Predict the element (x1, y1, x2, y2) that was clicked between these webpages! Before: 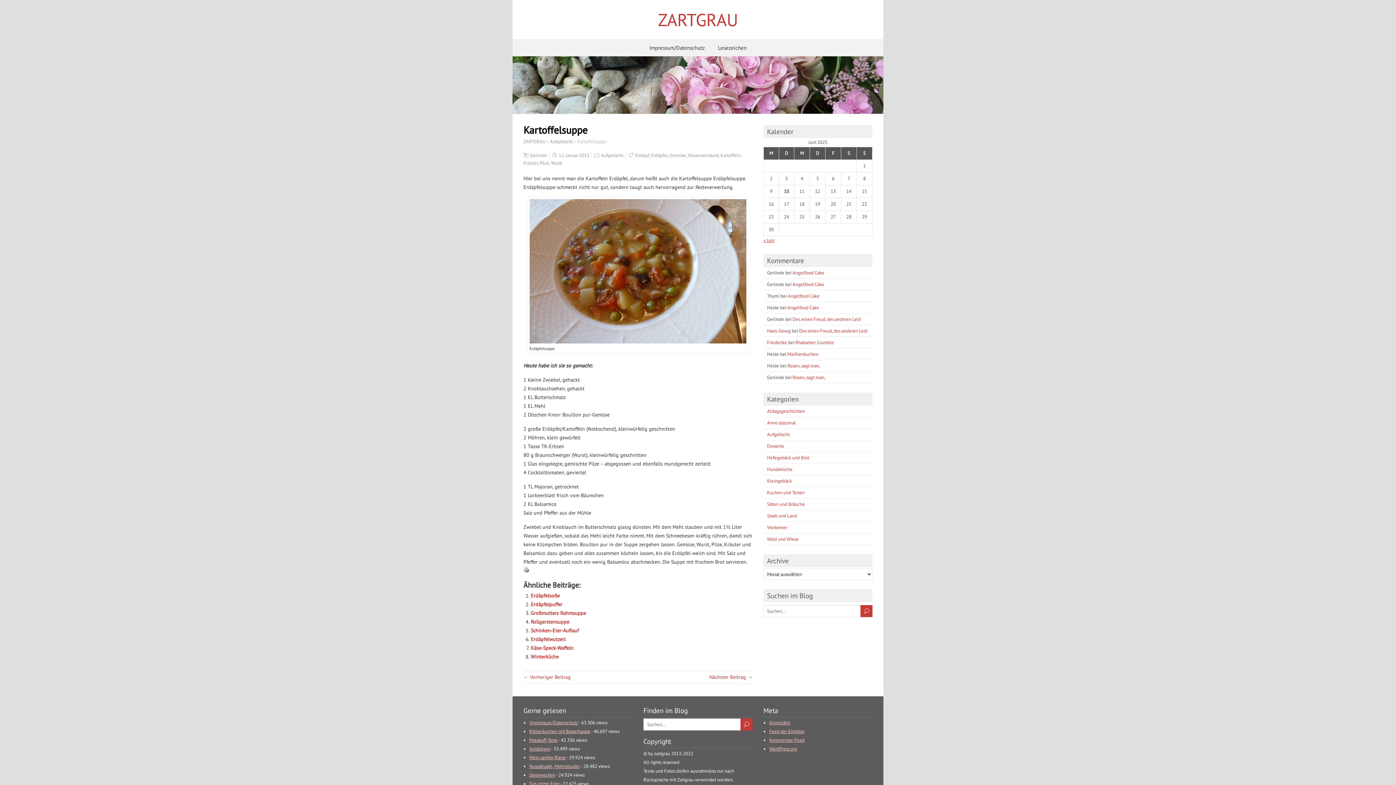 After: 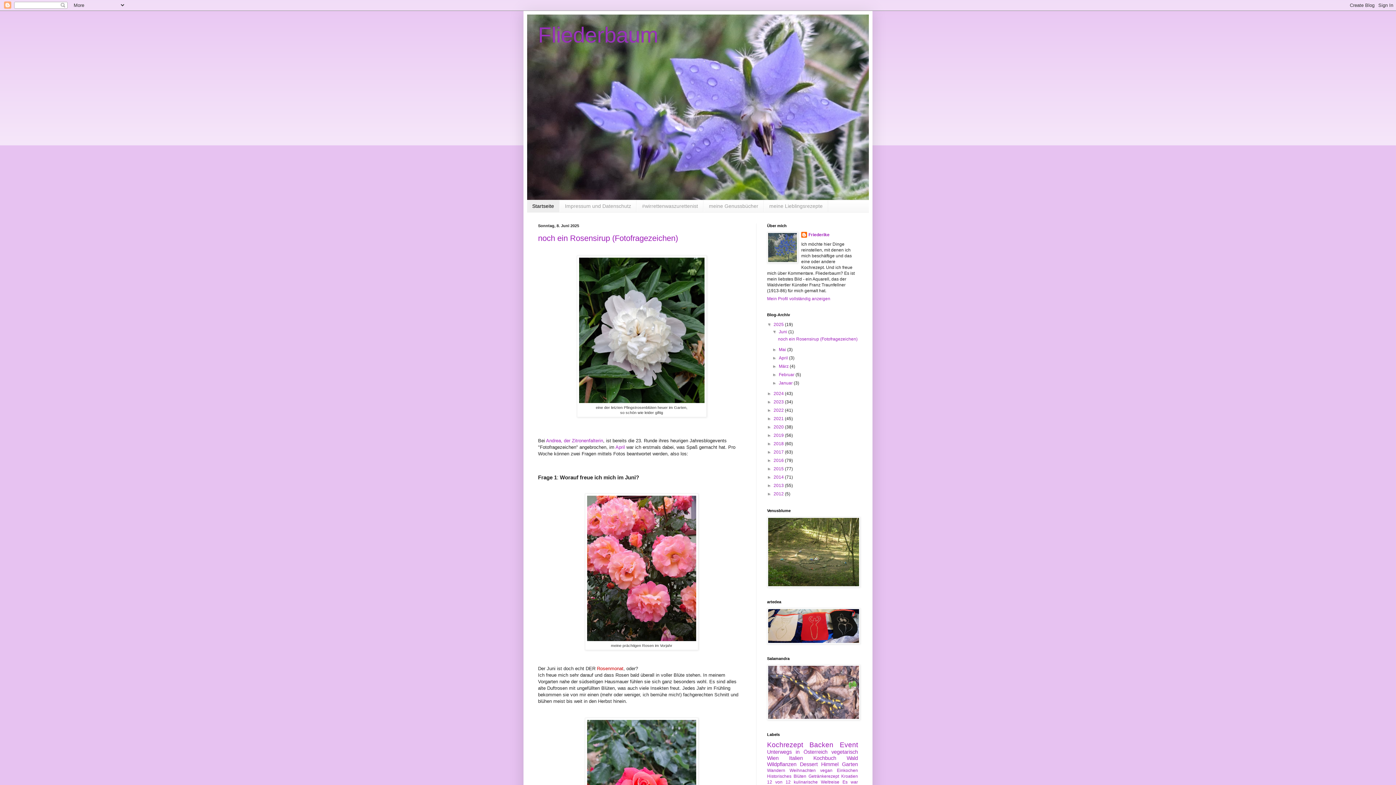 Action: label: Friederike bbox: (767, 339, 787, 345)